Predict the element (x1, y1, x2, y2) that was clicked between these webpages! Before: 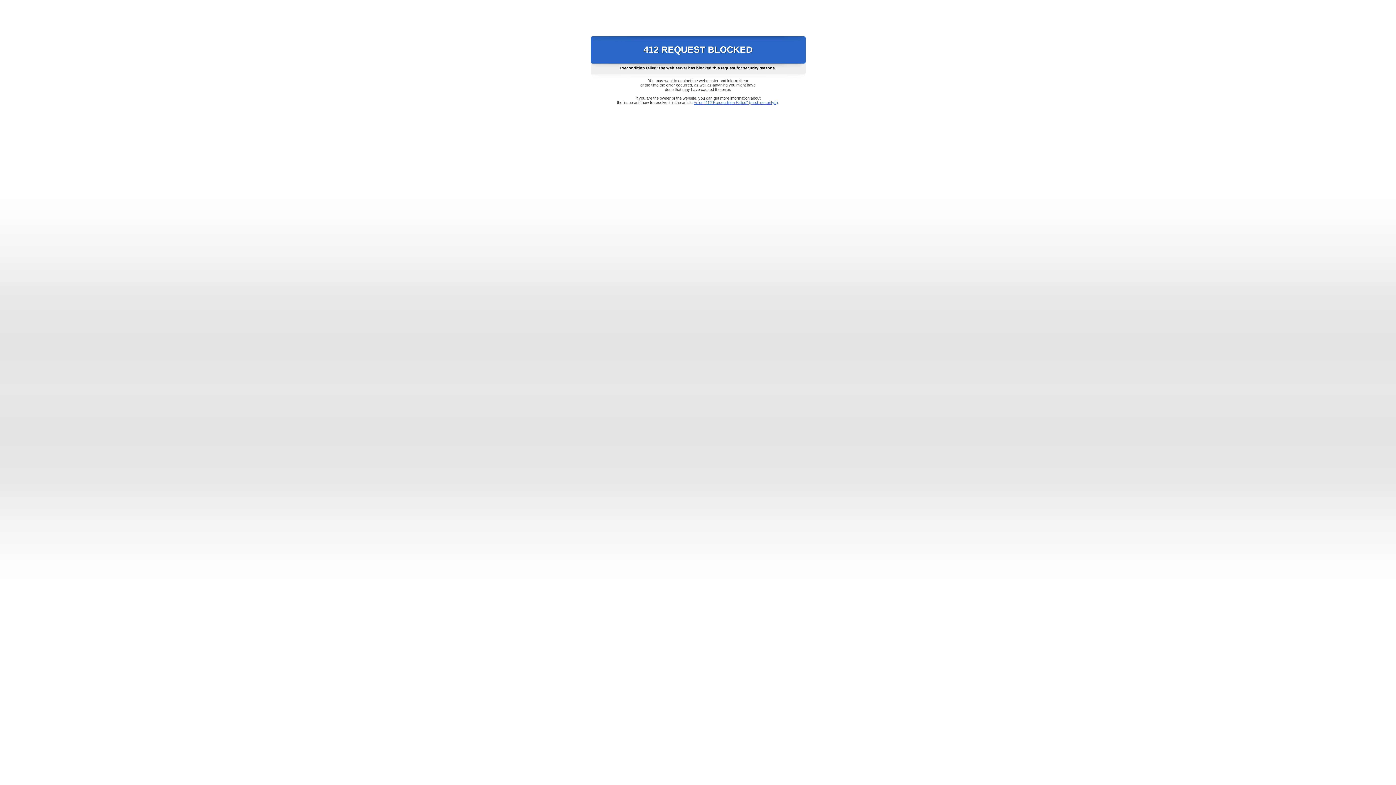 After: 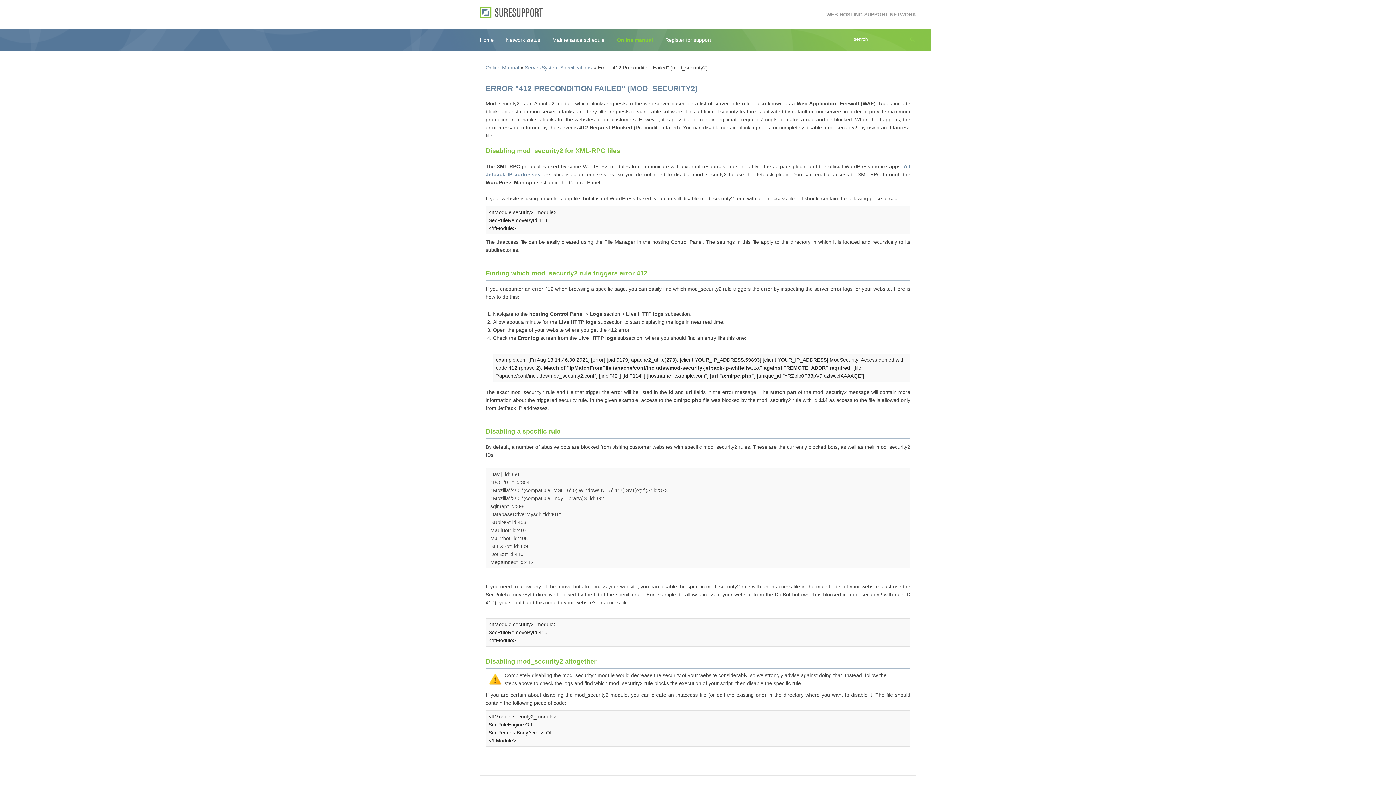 Action: label: Error "412 Precondition Failed" (mod_security2) bbox: (693, 100, 778, 104)